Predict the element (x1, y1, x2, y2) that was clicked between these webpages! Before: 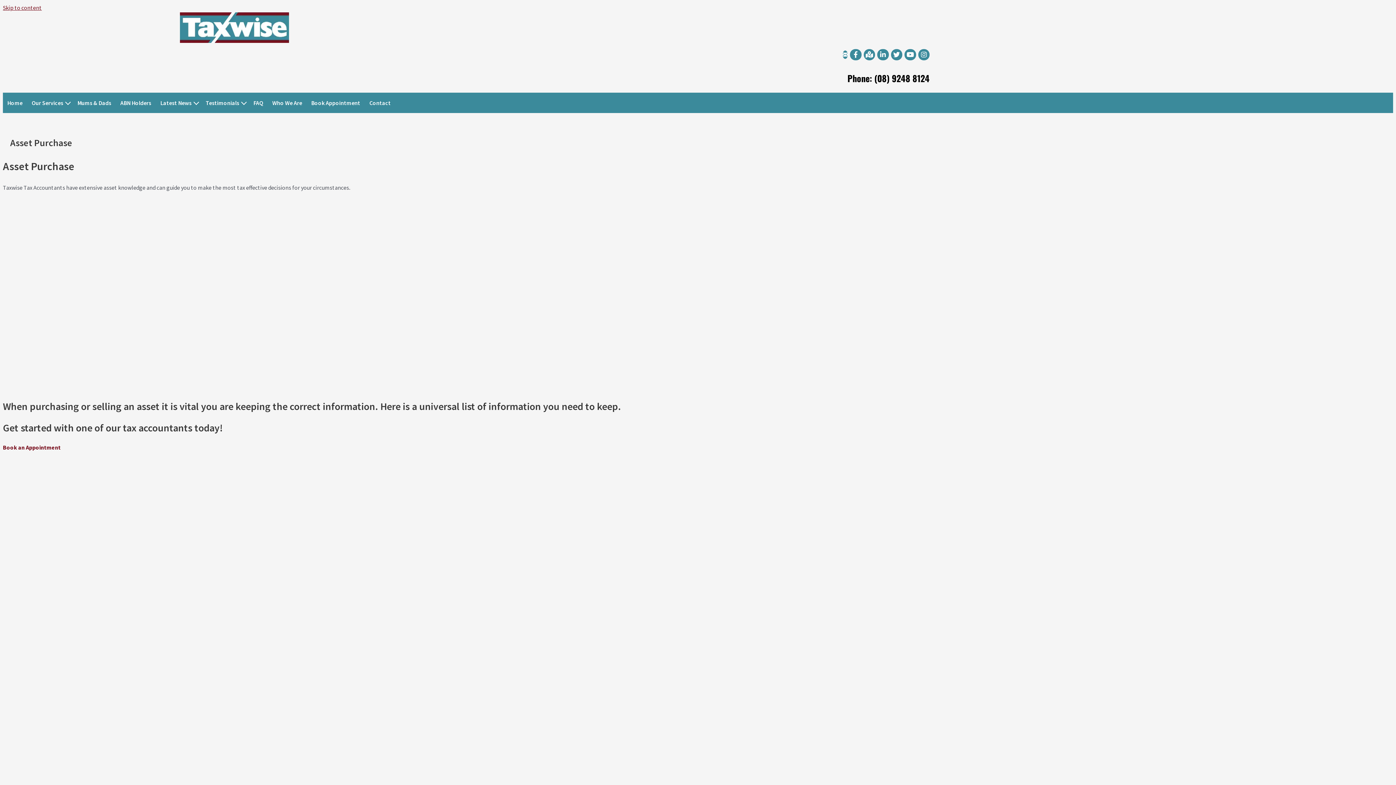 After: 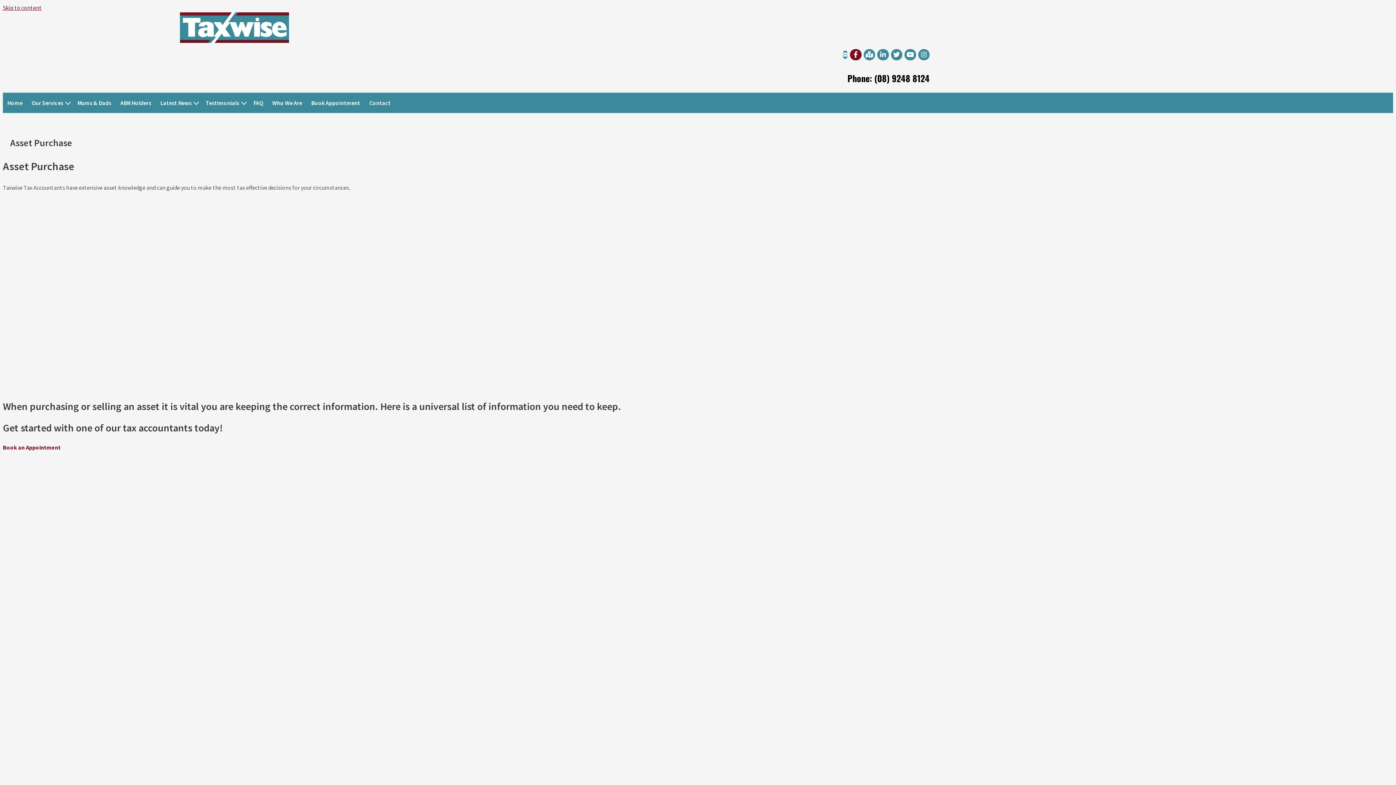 Action: bbox: (850, 51, 861, 58)